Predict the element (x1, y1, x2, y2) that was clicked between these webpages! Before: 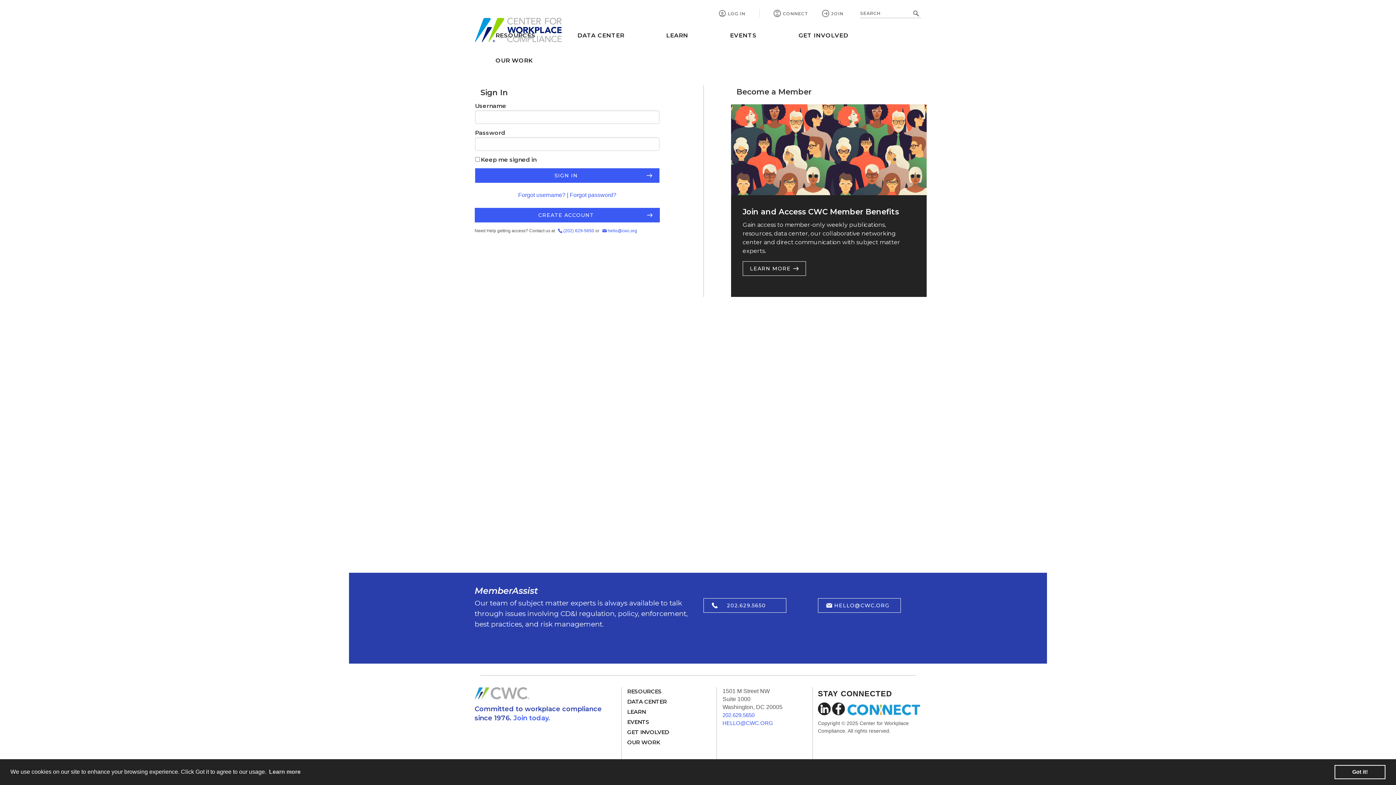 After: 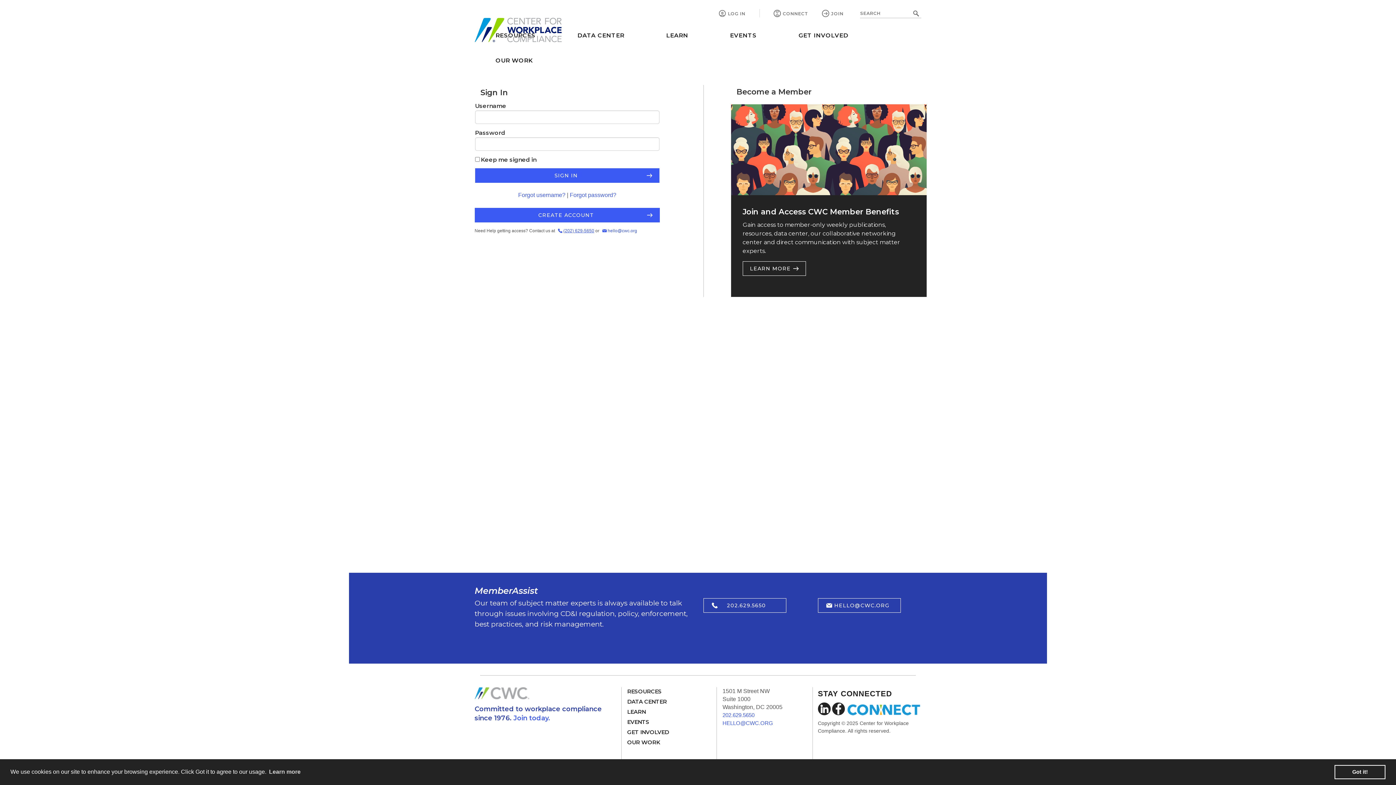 Action: label: (202) 629-5650 bbox: (558, 228, 594, 233)